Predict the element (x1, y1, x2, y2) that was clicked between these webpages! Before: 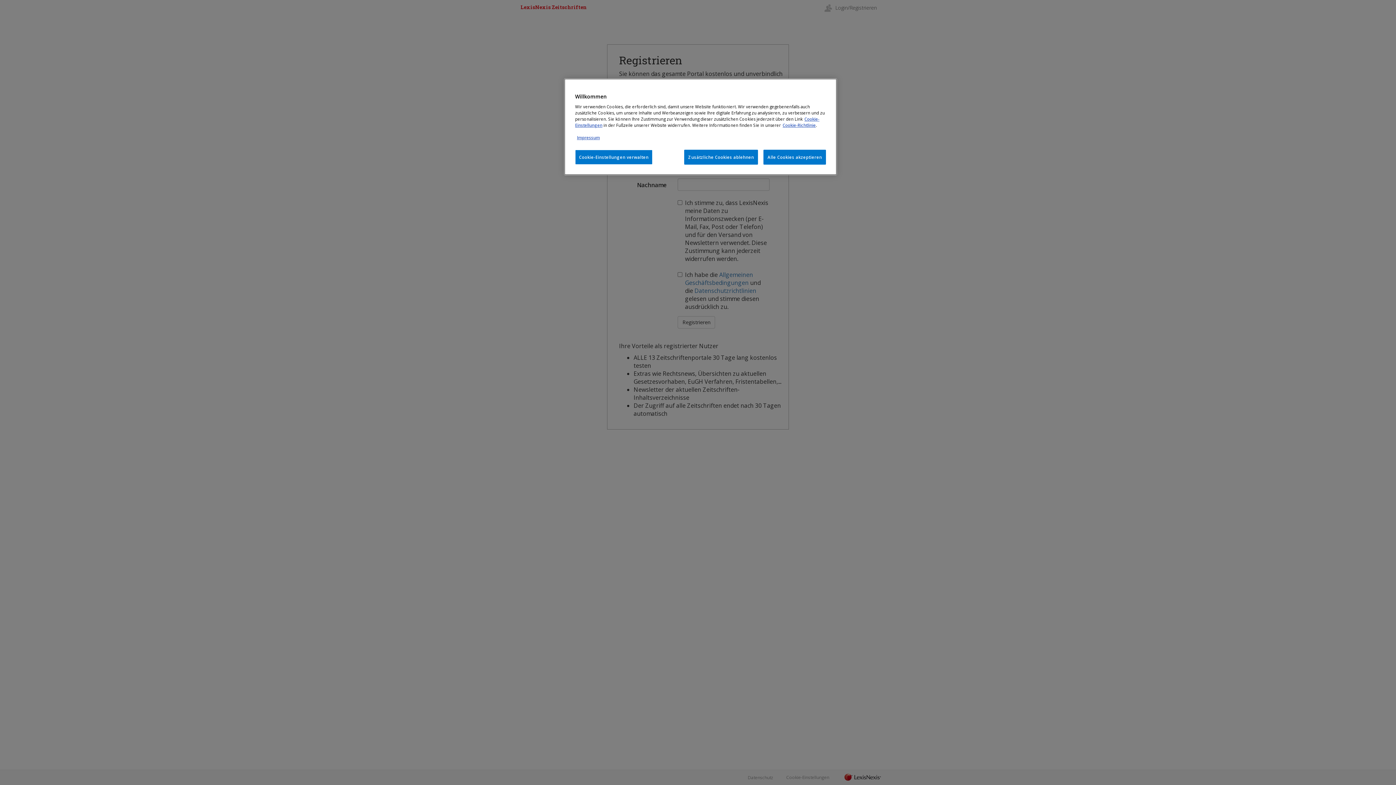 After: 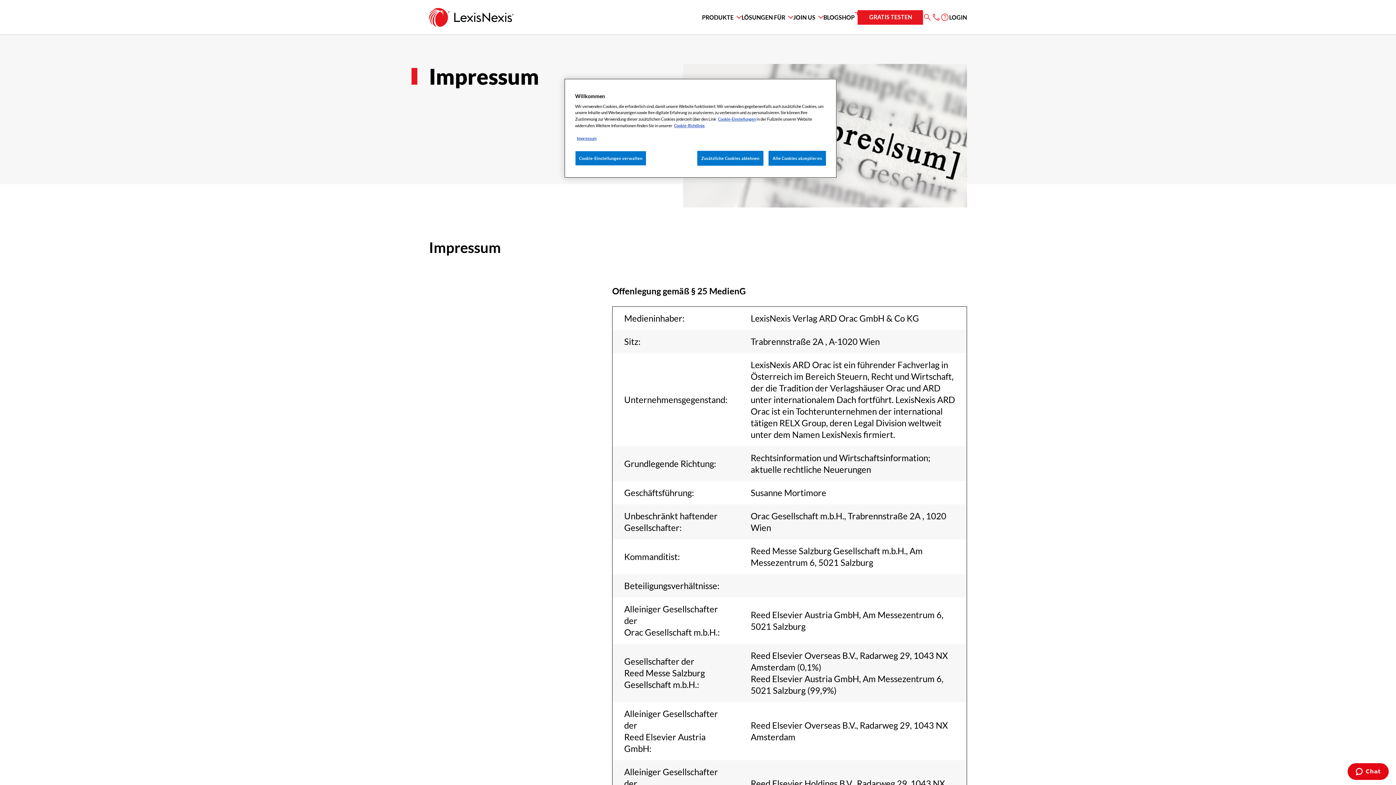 Action: label: Impressum bbox: (577, 134, 600, 140)